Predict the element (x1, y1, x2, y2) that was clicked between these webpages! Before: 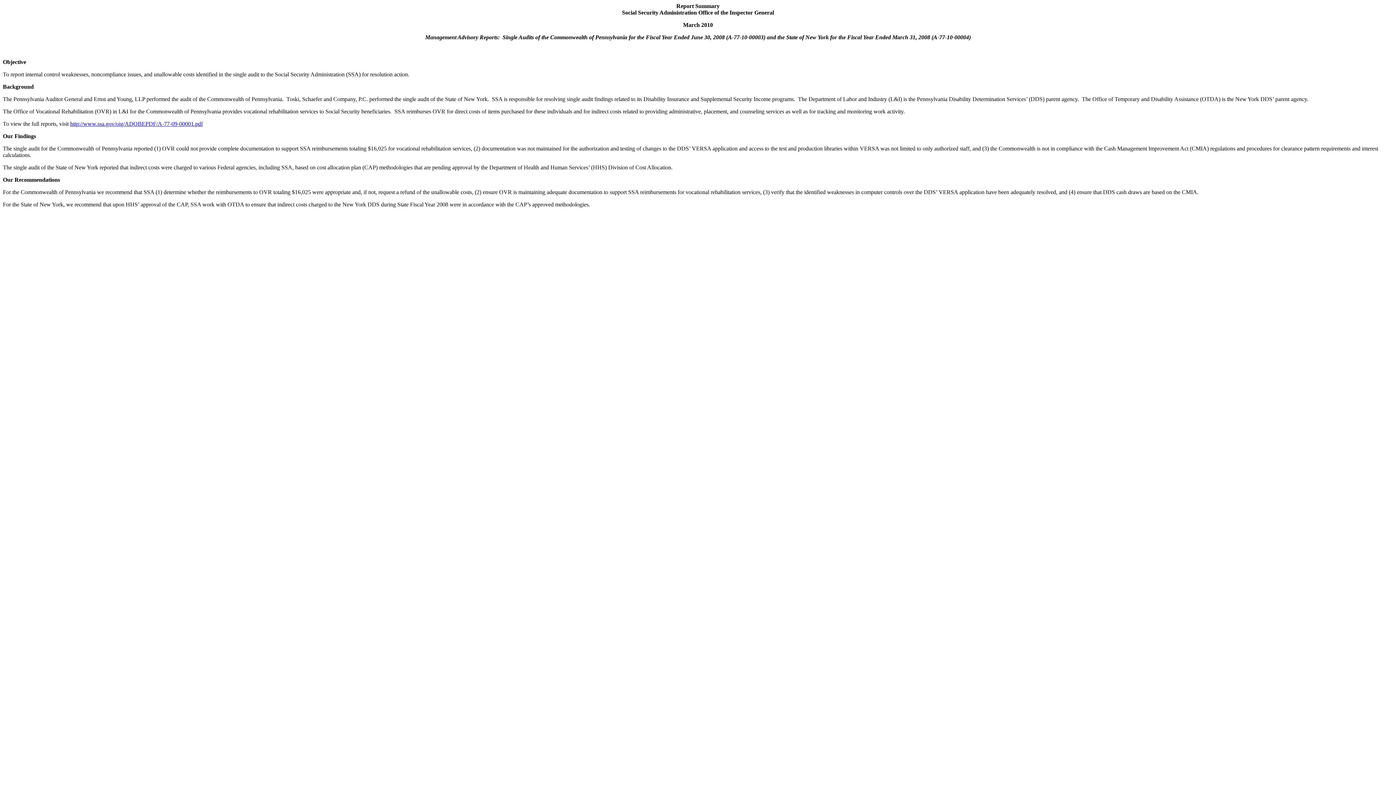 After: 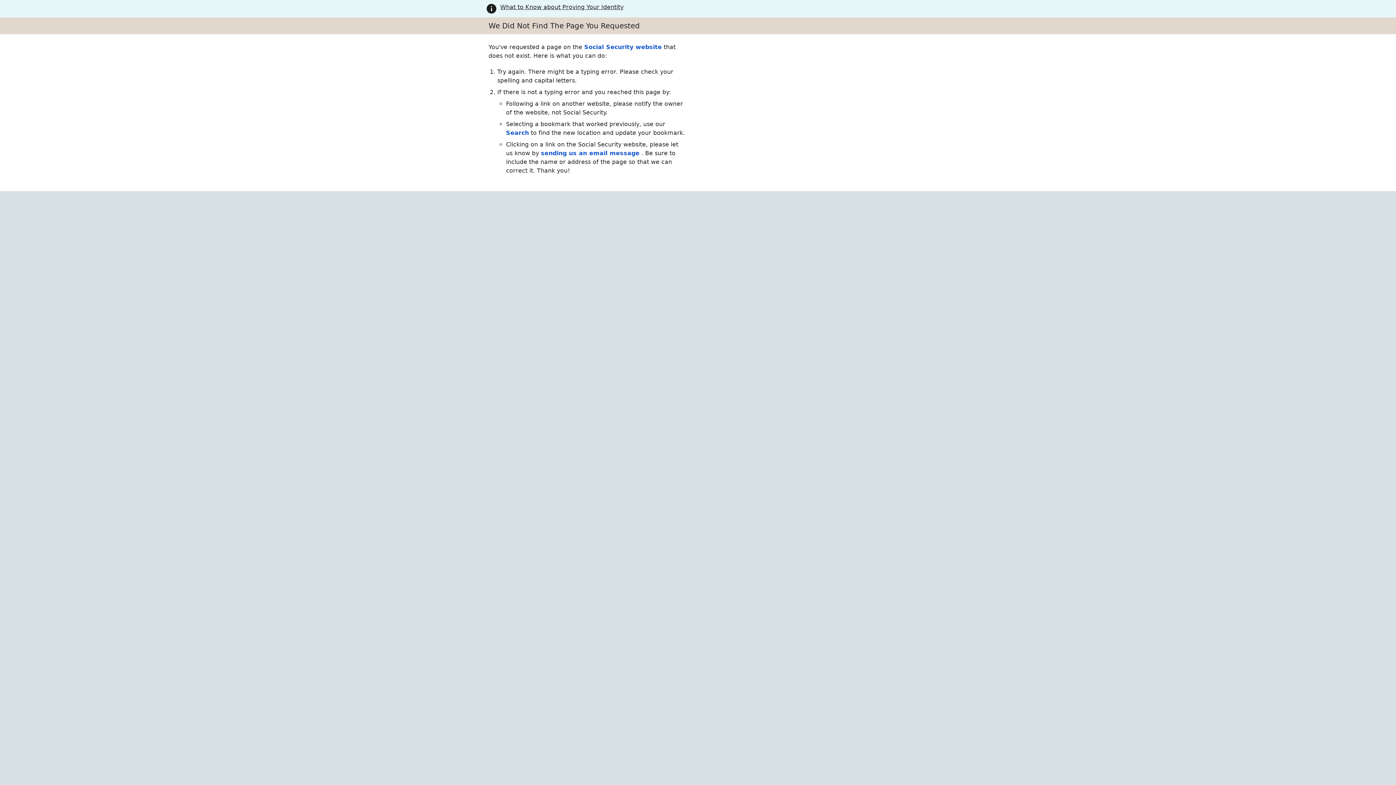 Action: bbox: (70, 120, 202, 126) label: http://www.ssa.gov/oig/ADOBEPDF/A-77-09-00001.pdf